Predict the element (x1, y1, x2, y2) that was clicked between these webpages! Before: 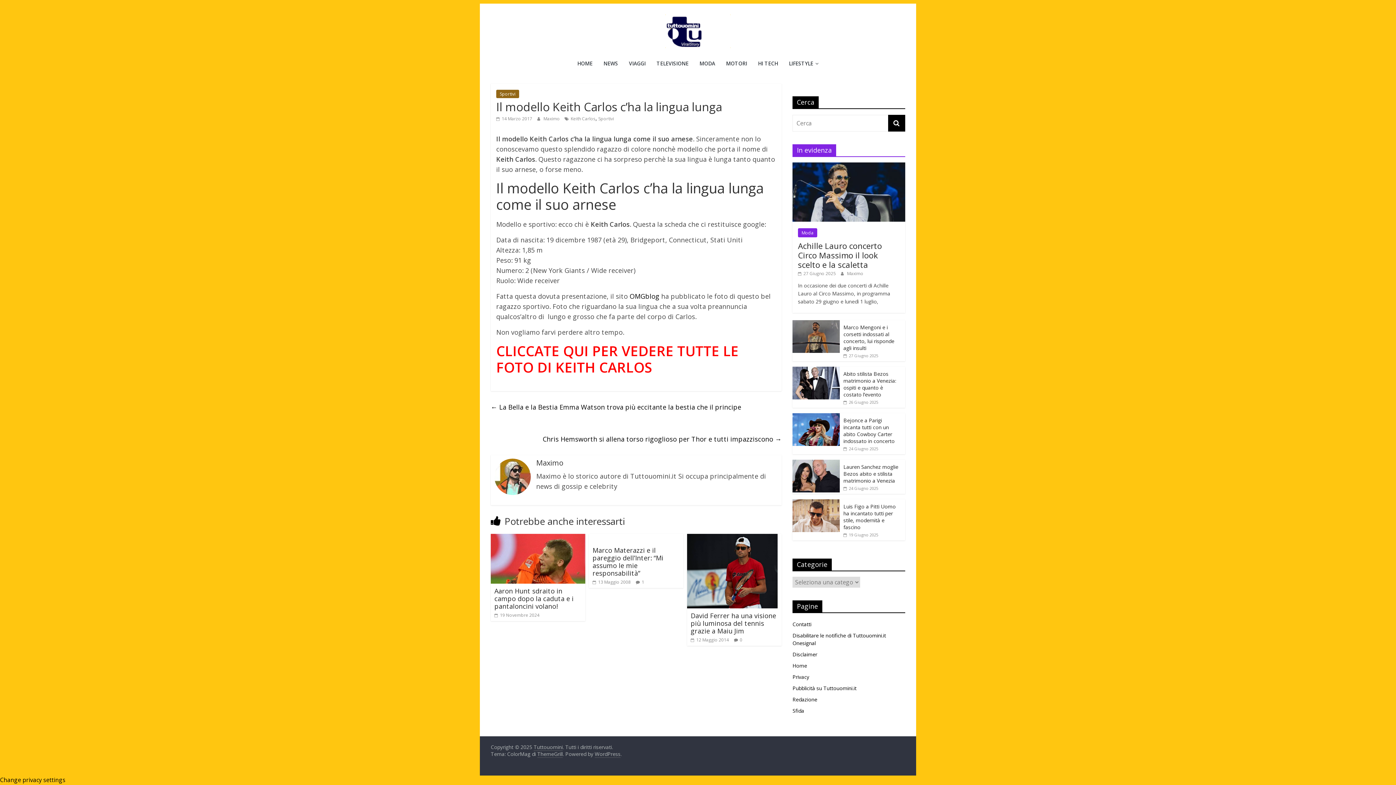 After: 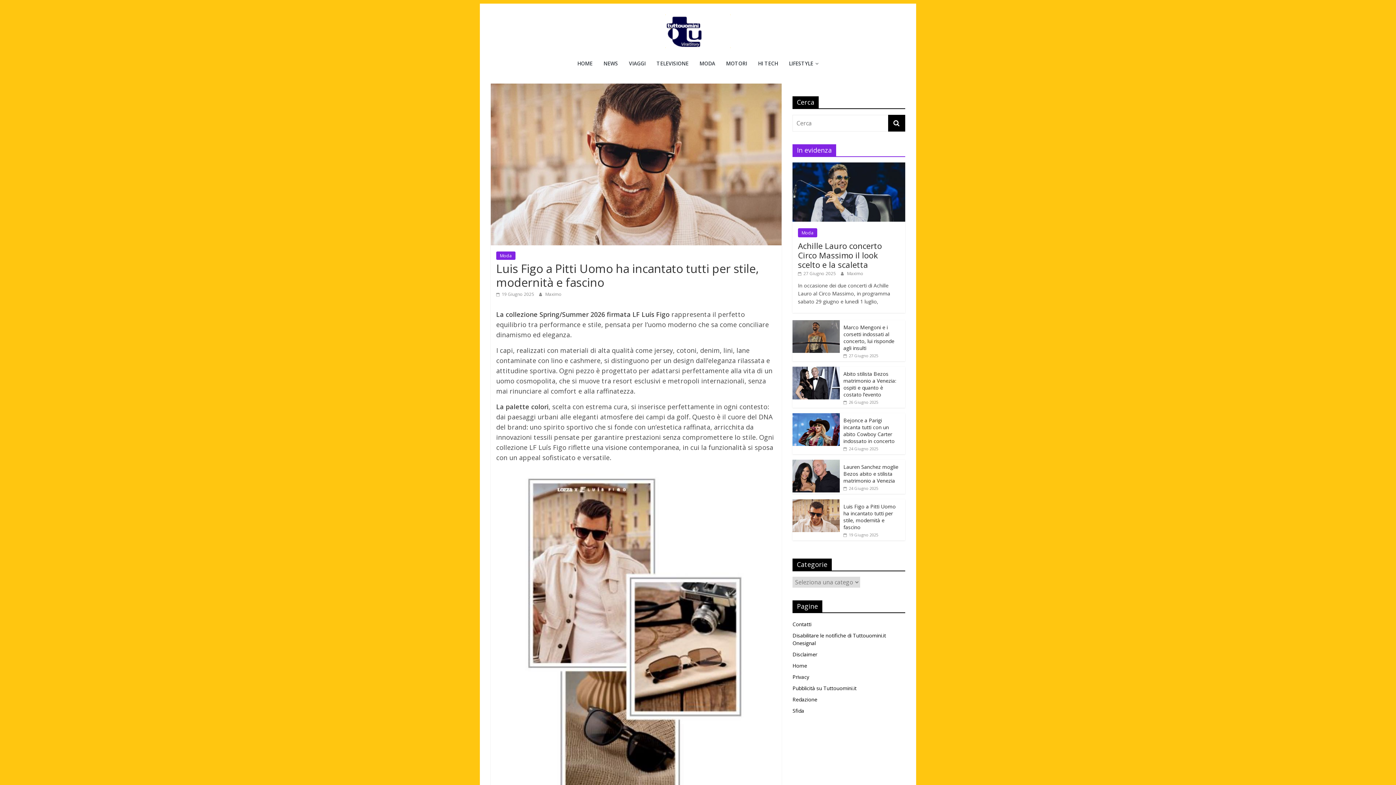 Action: label: Luis Figo a Pitti Uomo ha incantato tutti per stile, modernità e fascino bbox: (843, 503, 896, 530)